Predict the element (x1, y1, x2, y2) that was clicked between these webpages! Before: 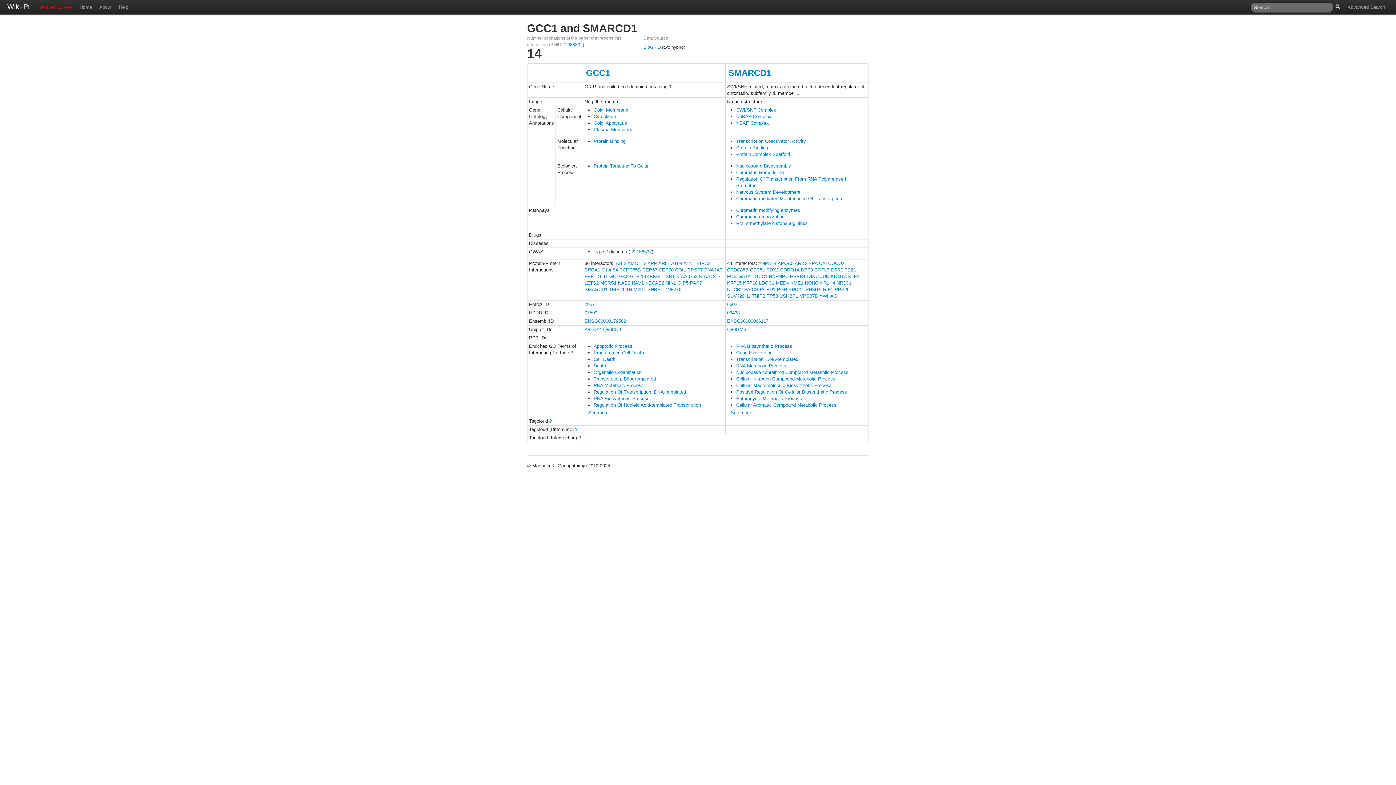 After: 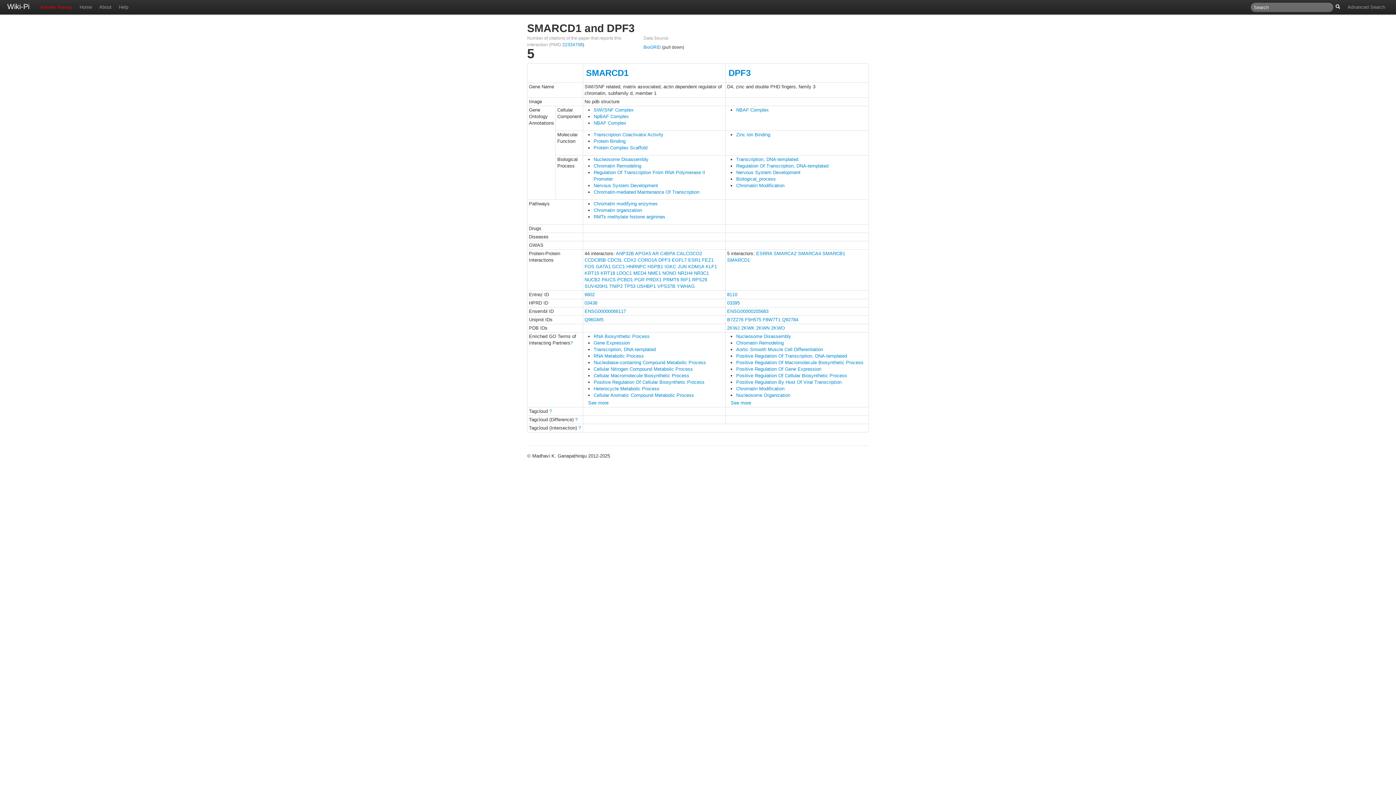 Action: bbox: (801, 267, 813, 272) label: DPF3